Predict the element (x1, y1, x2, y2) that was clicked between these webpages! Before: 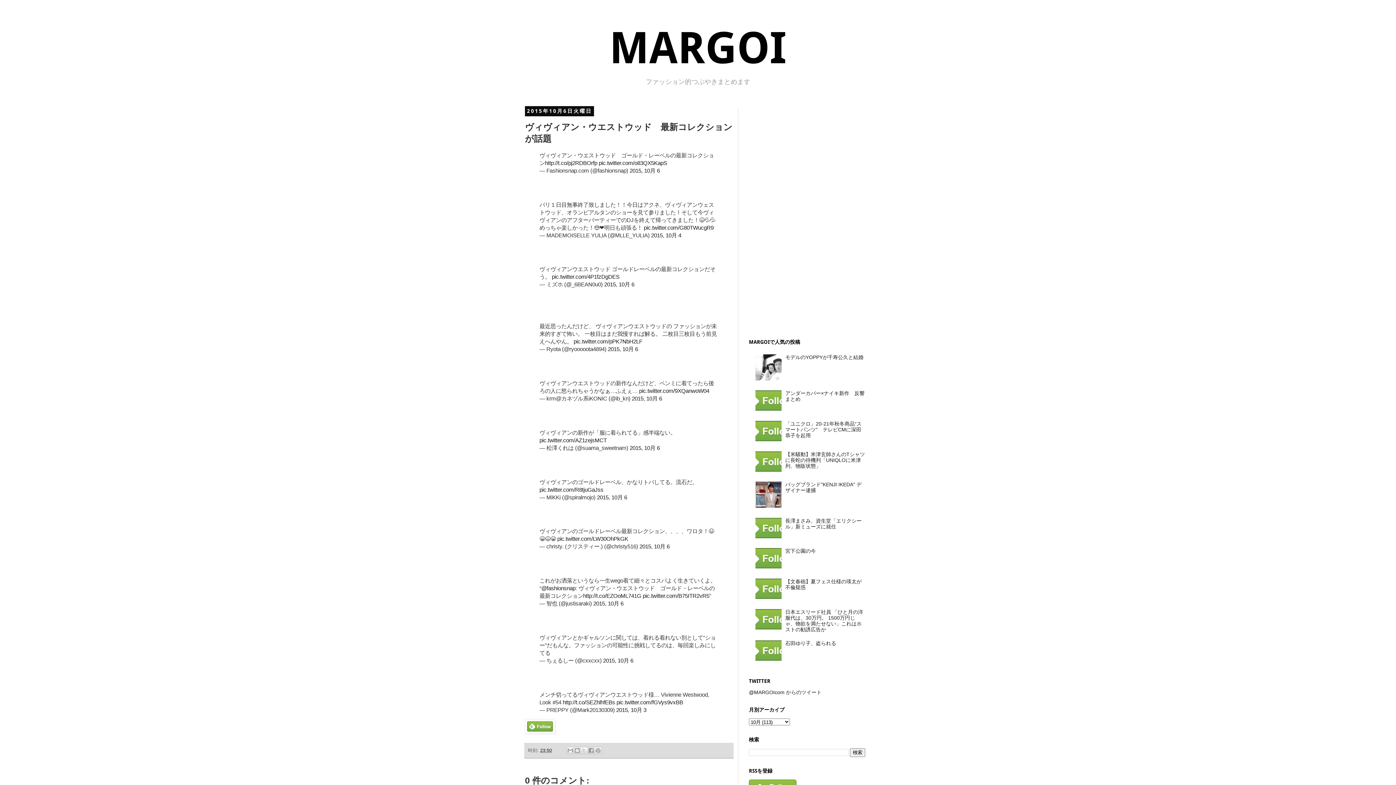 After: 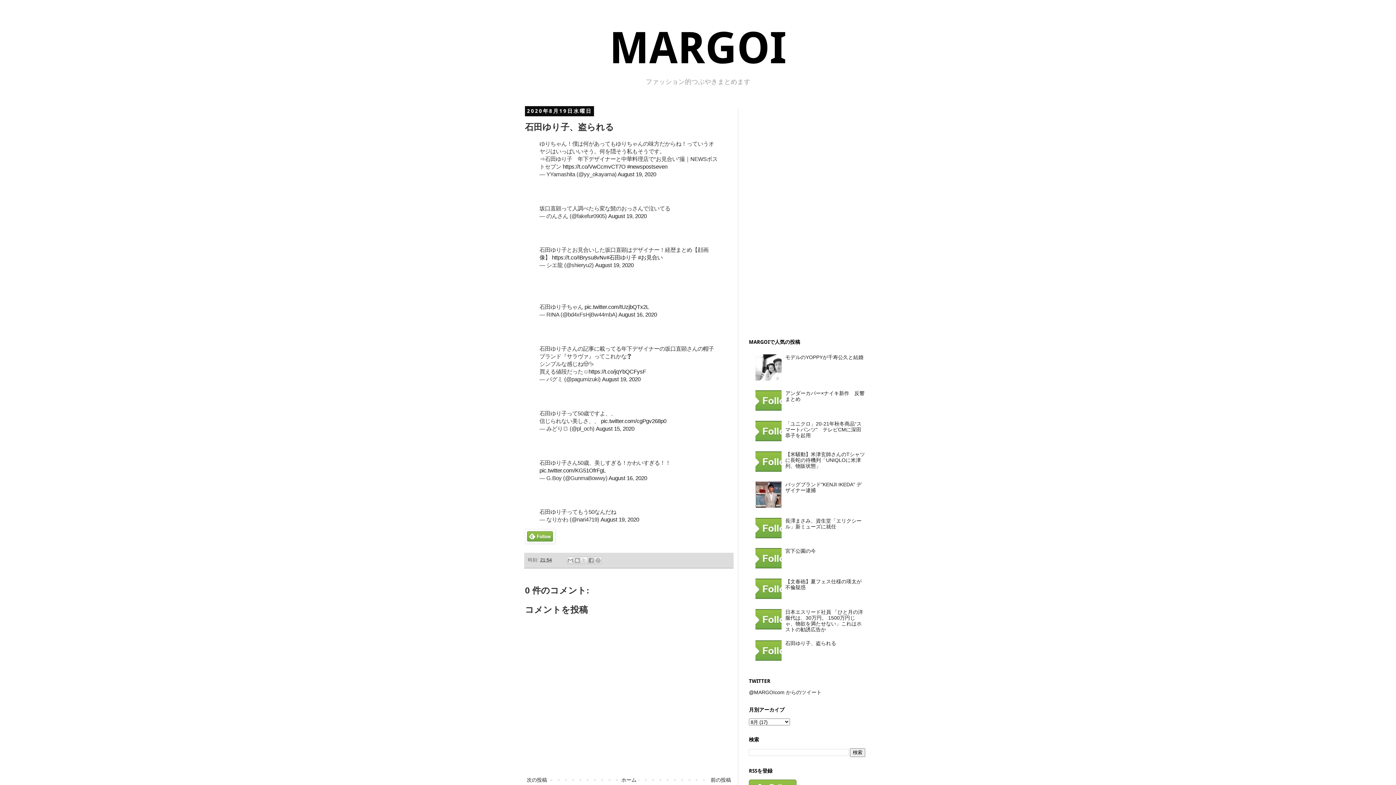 Action: label: 石田ゆり子、盗られる bbox: (785, 640, 836, 646)